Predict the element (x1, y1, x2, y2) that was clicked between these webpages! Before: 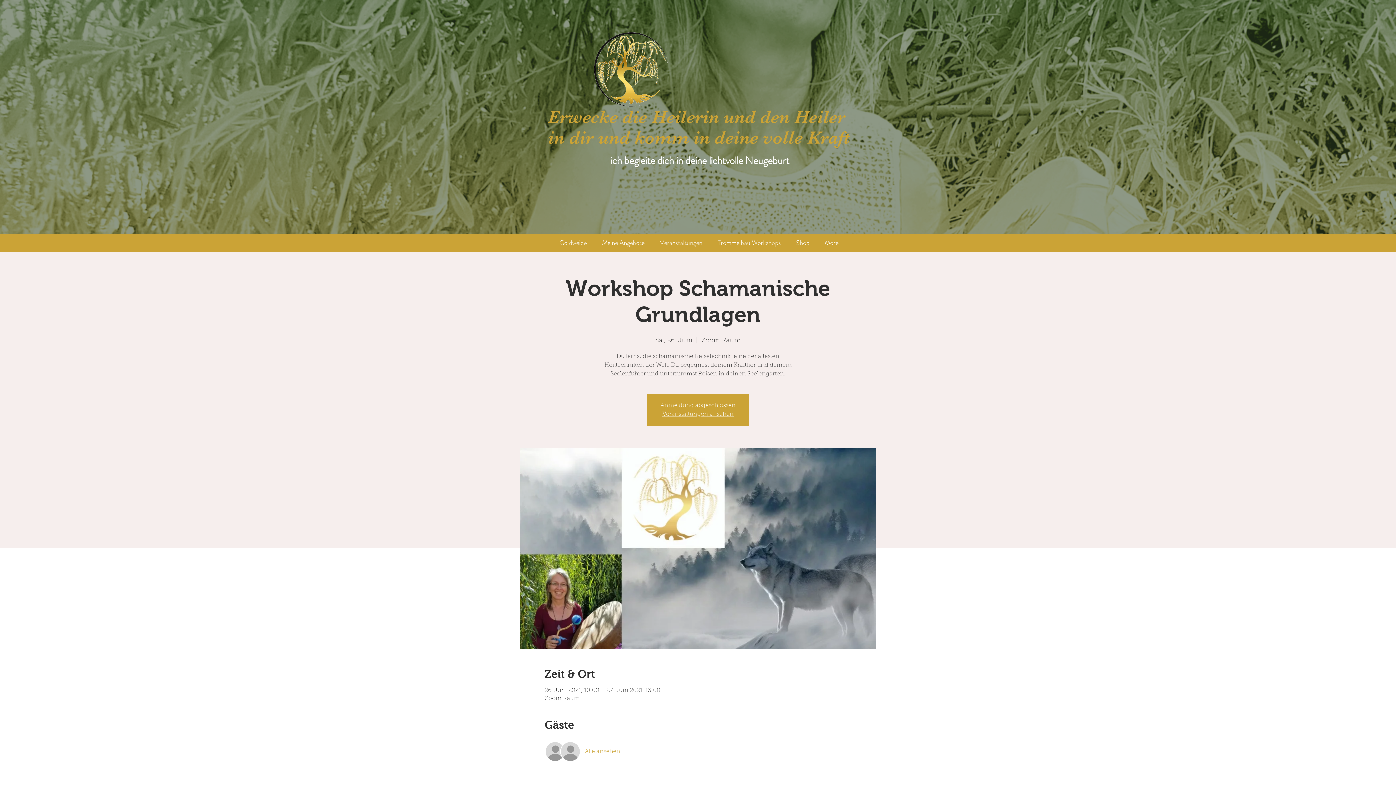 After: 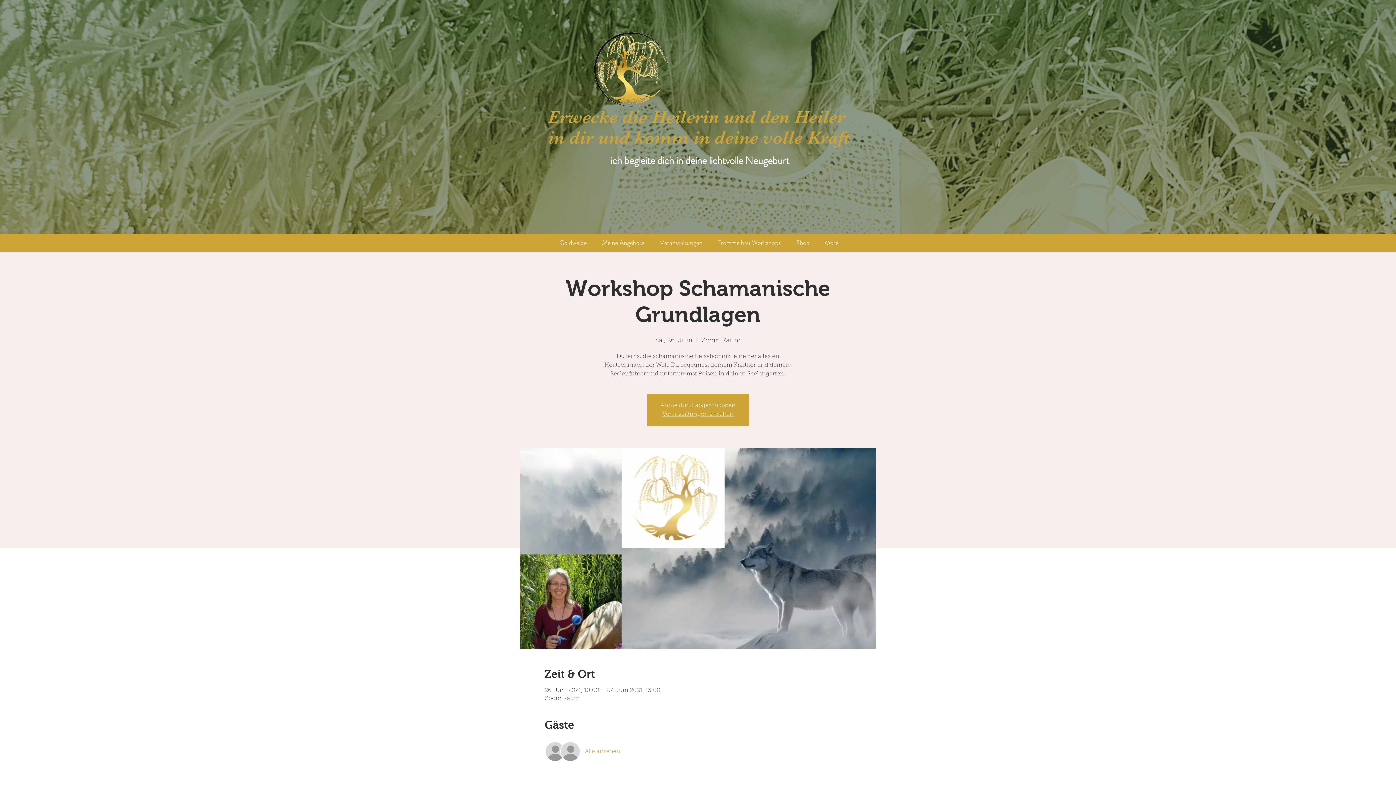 Action: bbox: (584, 748, 620, 756) label: Alle ansehen